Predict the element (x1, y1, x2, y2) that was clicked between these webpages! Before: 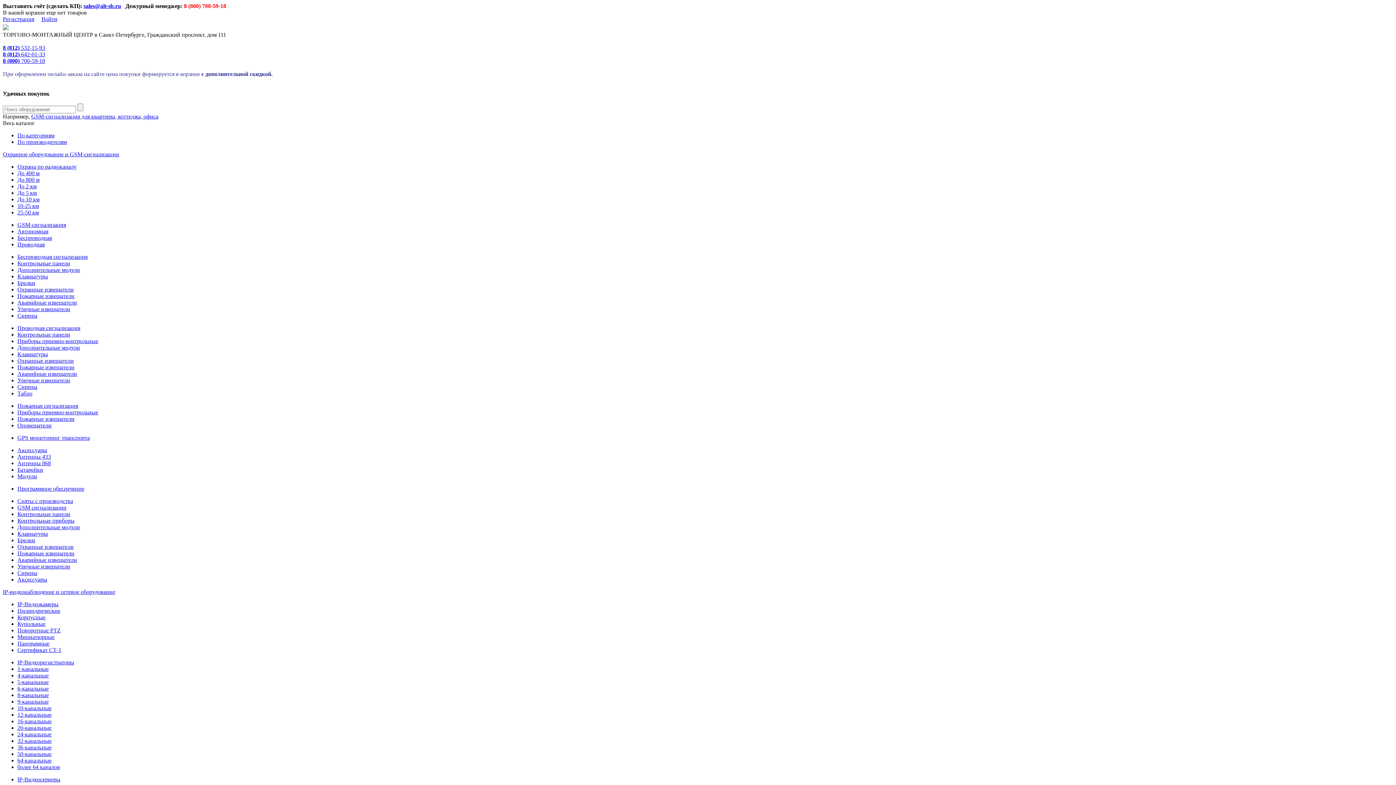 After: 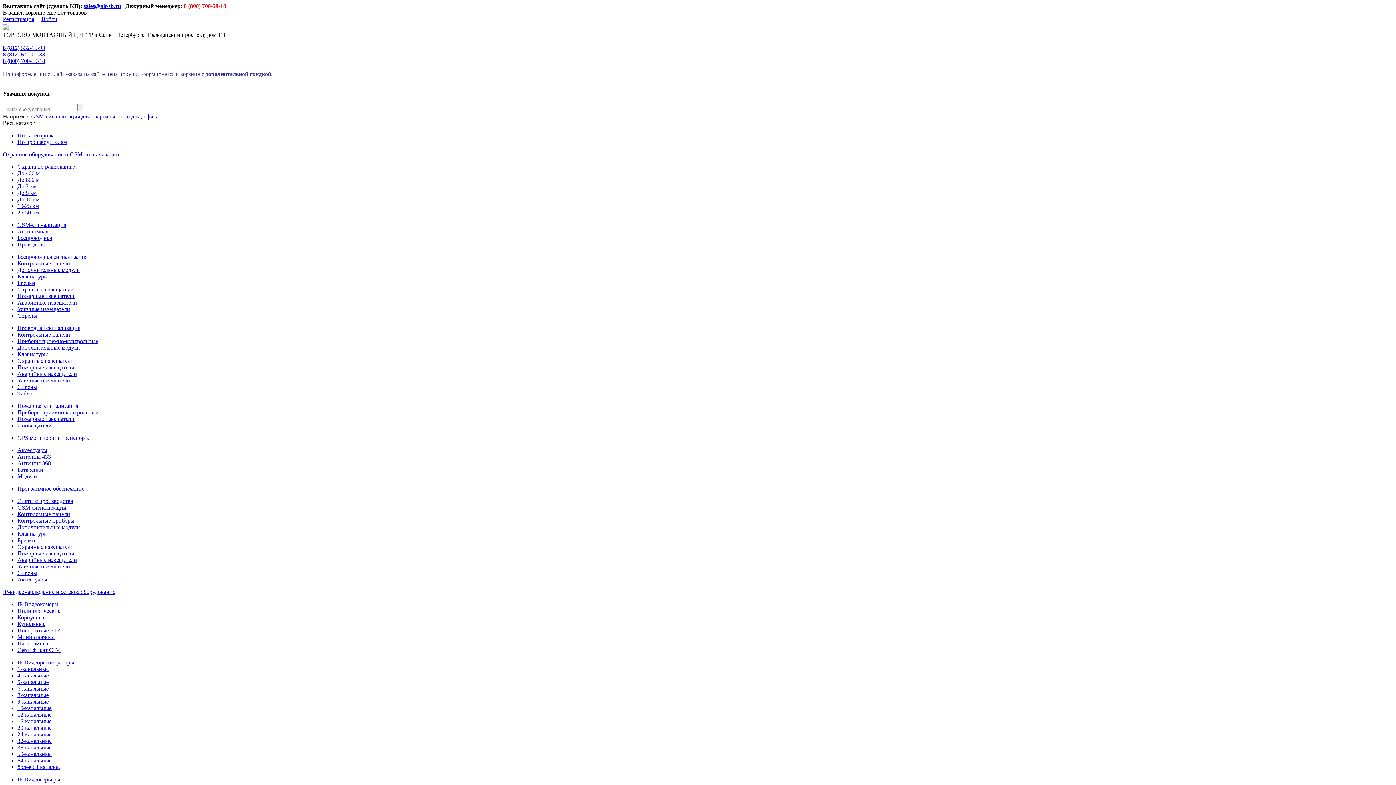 Action: label: Дополнительные модули bbox: (17, 344, 80, 350)